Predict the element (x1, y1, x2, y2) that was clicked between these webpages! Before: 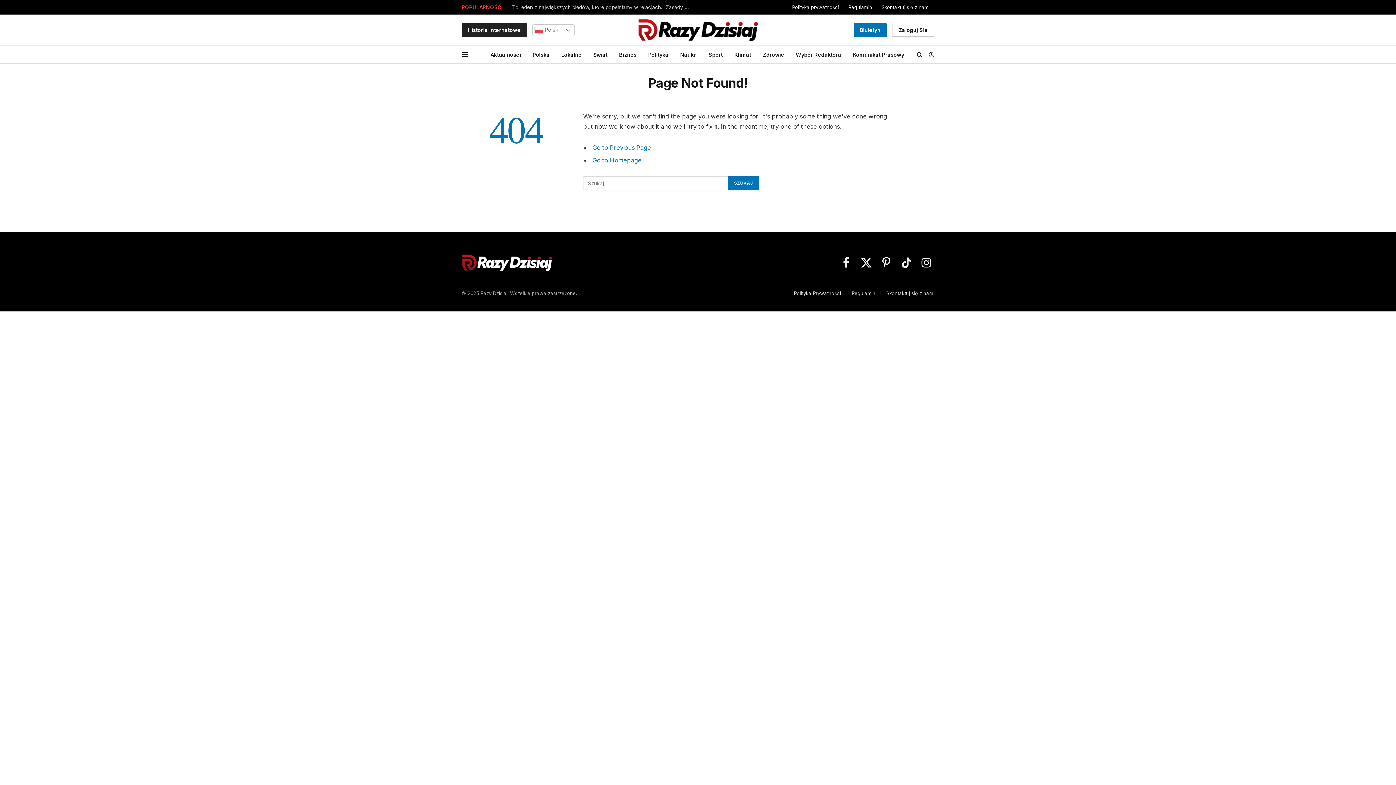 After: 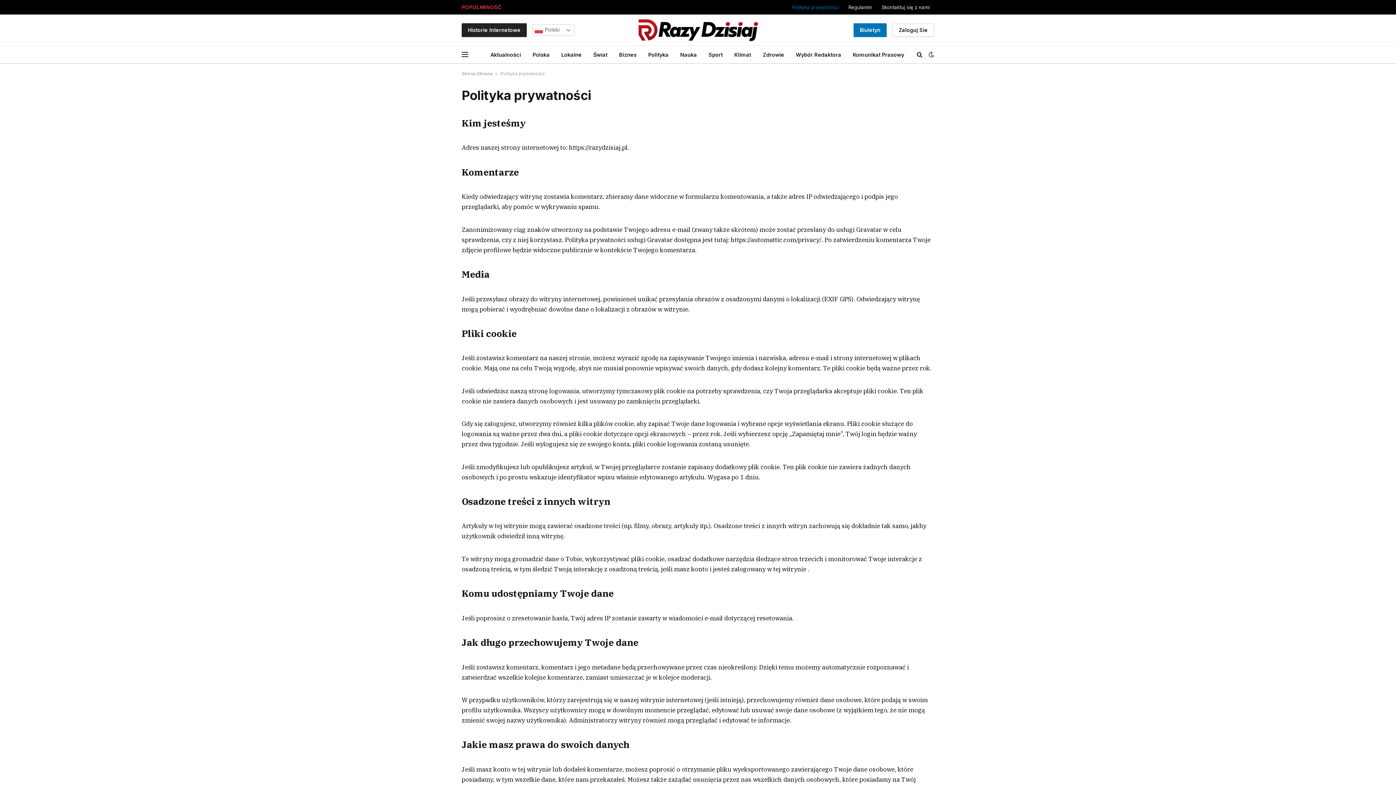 Action: bbox: (787, 0, 844, 14) label: Polityka prywatności